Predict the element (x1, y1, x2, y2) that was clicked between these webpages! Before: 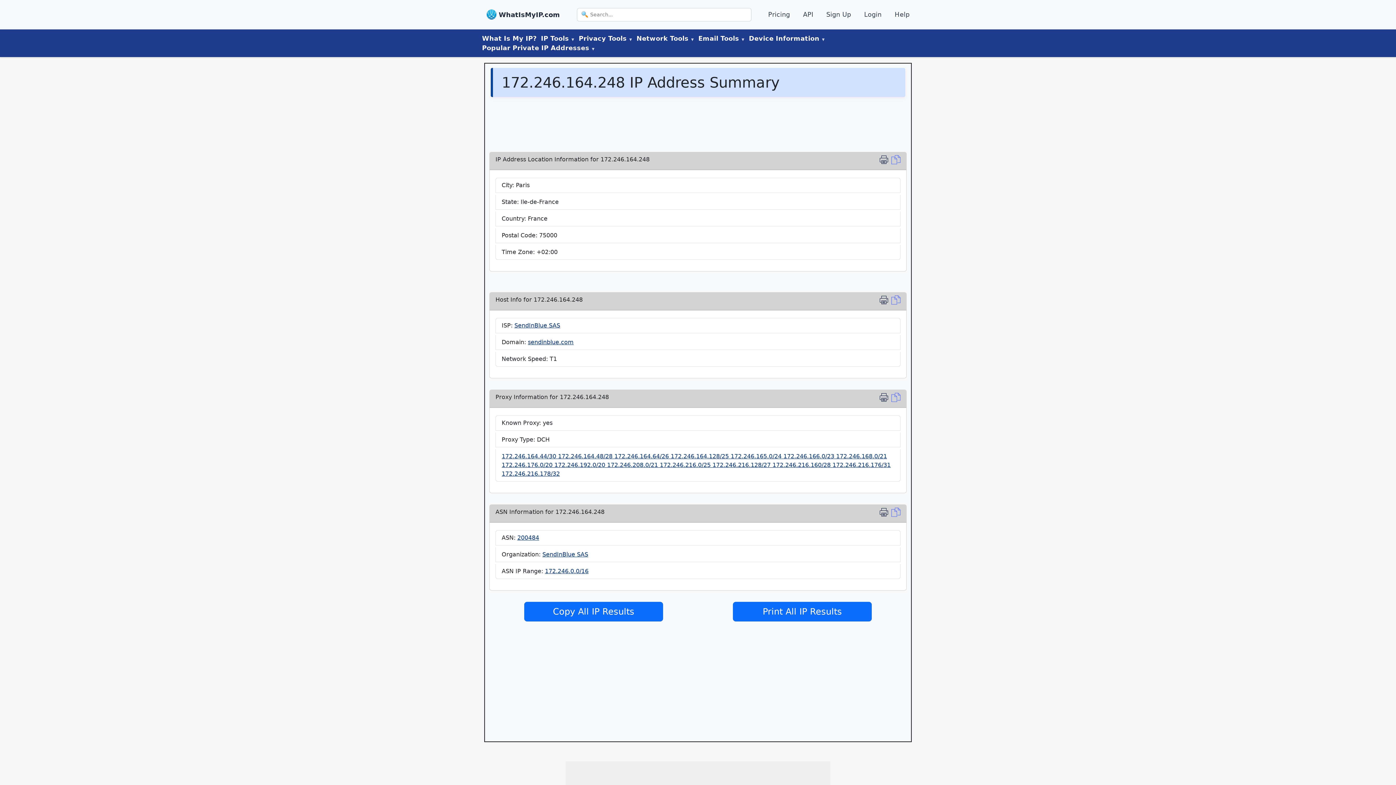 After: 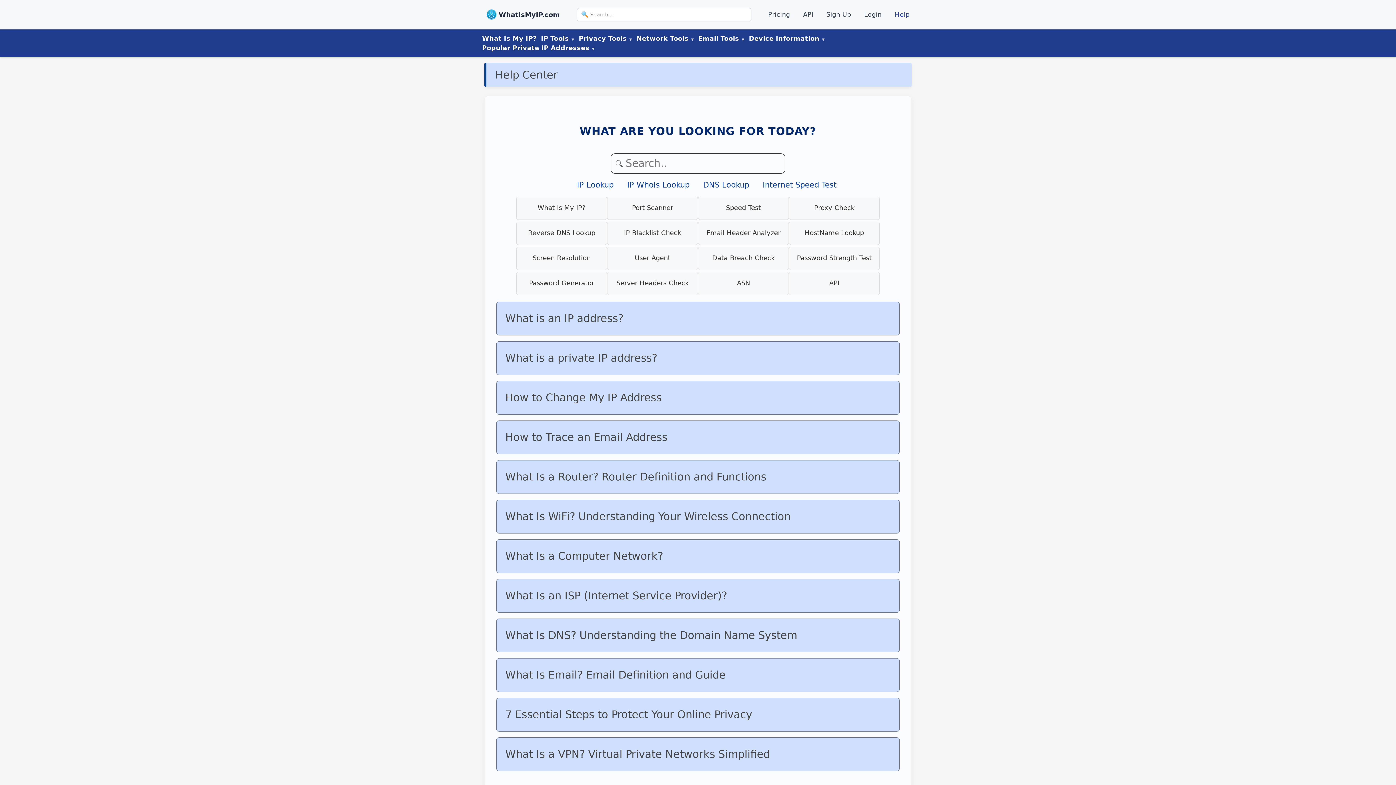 Action: bbox: (892, 8, 912, 20) label: Help